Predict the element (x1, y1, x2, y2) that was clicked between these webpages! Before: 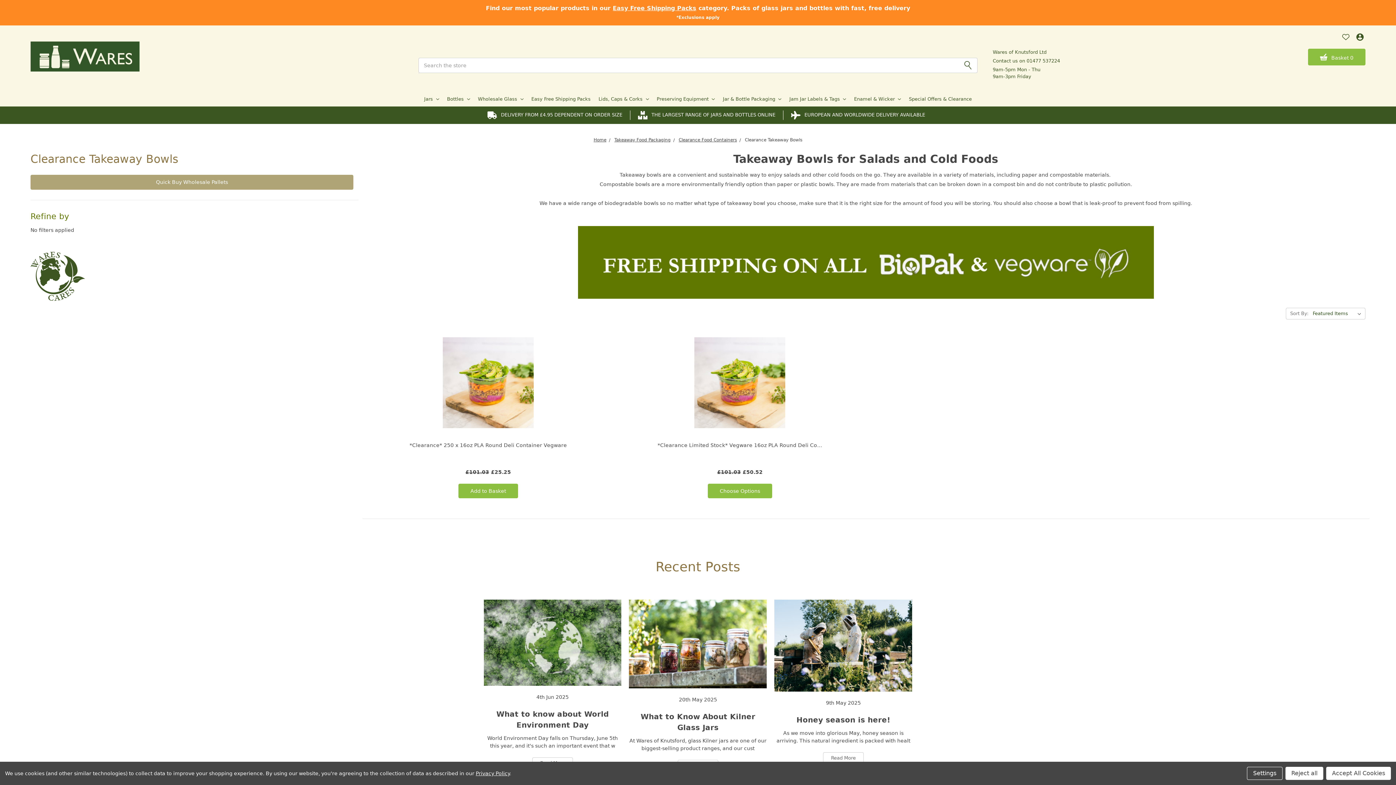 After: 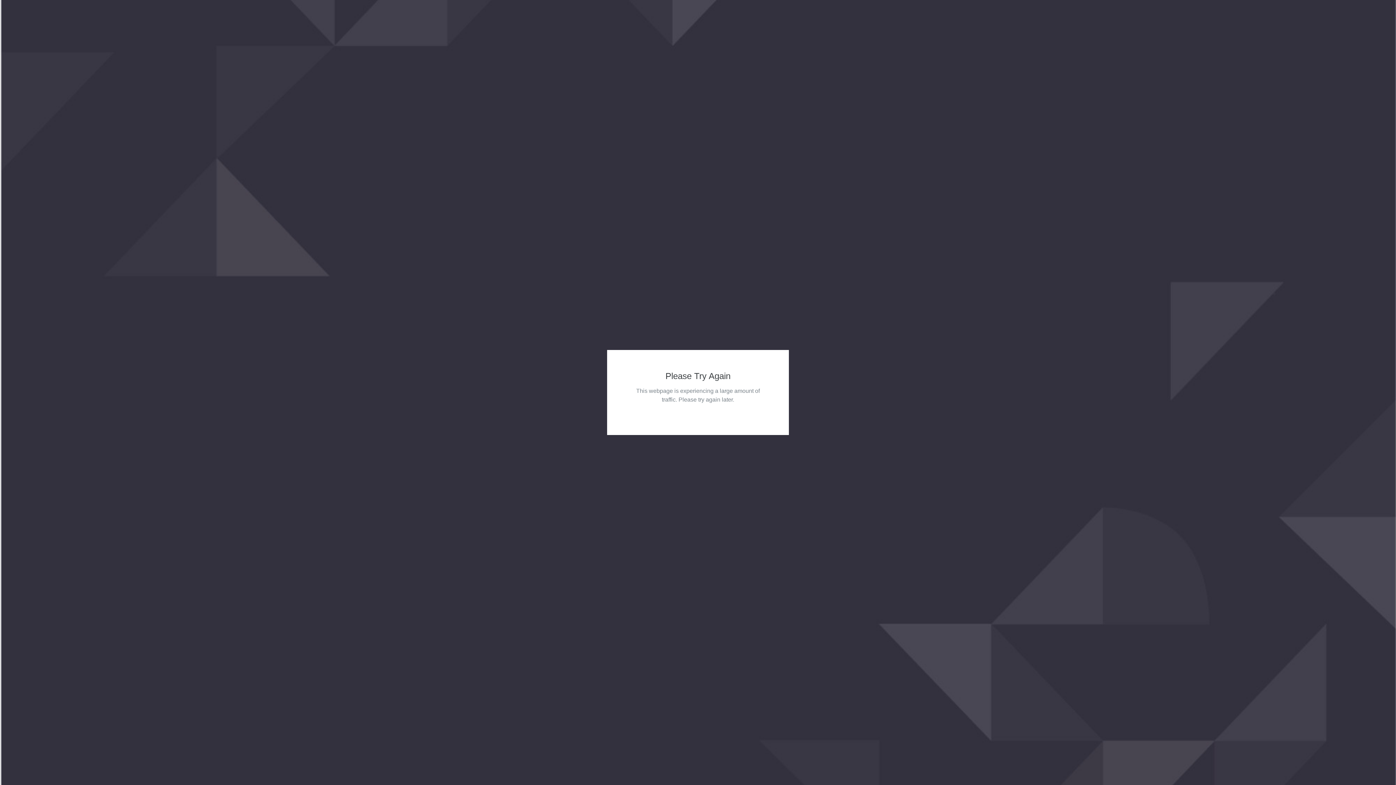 Action: label: Jam Jar Labels & Tags  bbox: (785, 91, 850, 106)